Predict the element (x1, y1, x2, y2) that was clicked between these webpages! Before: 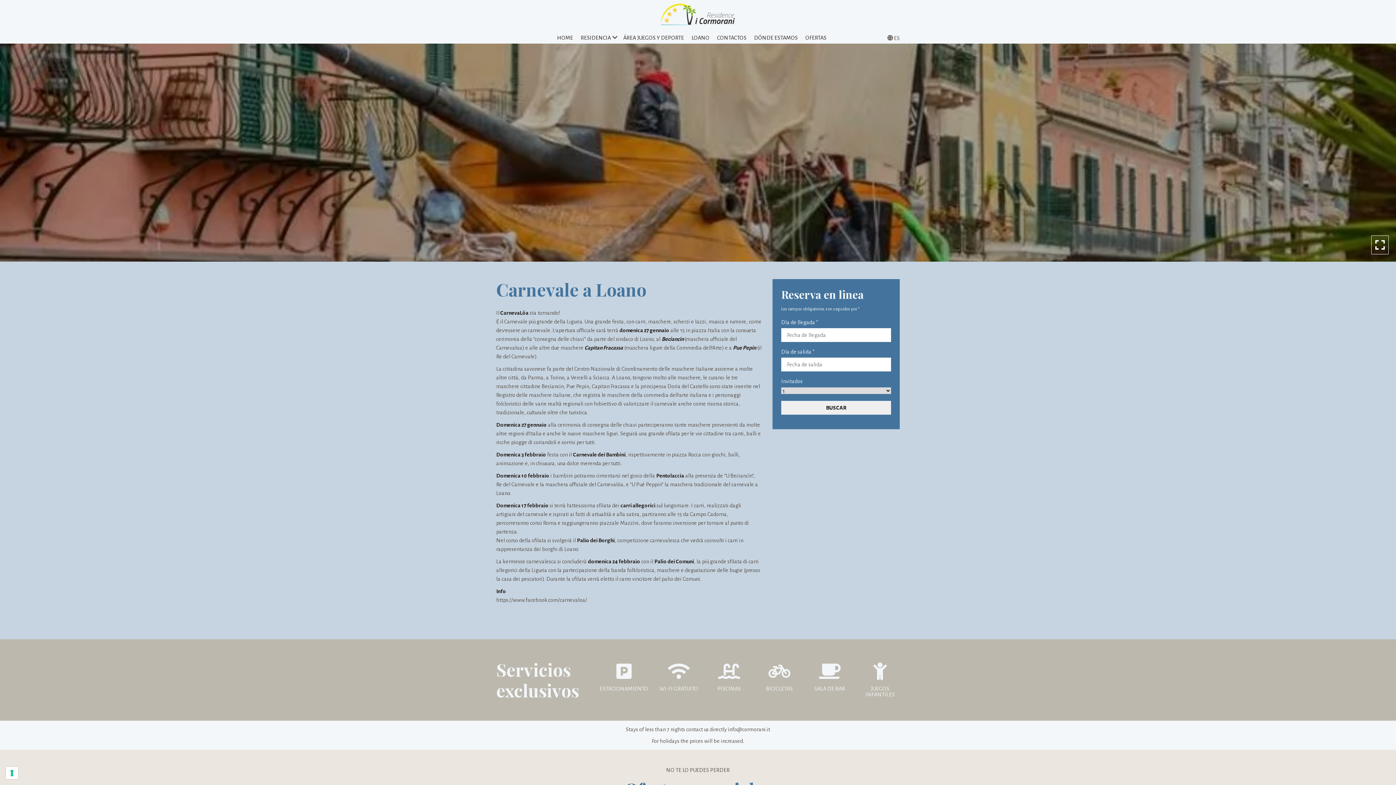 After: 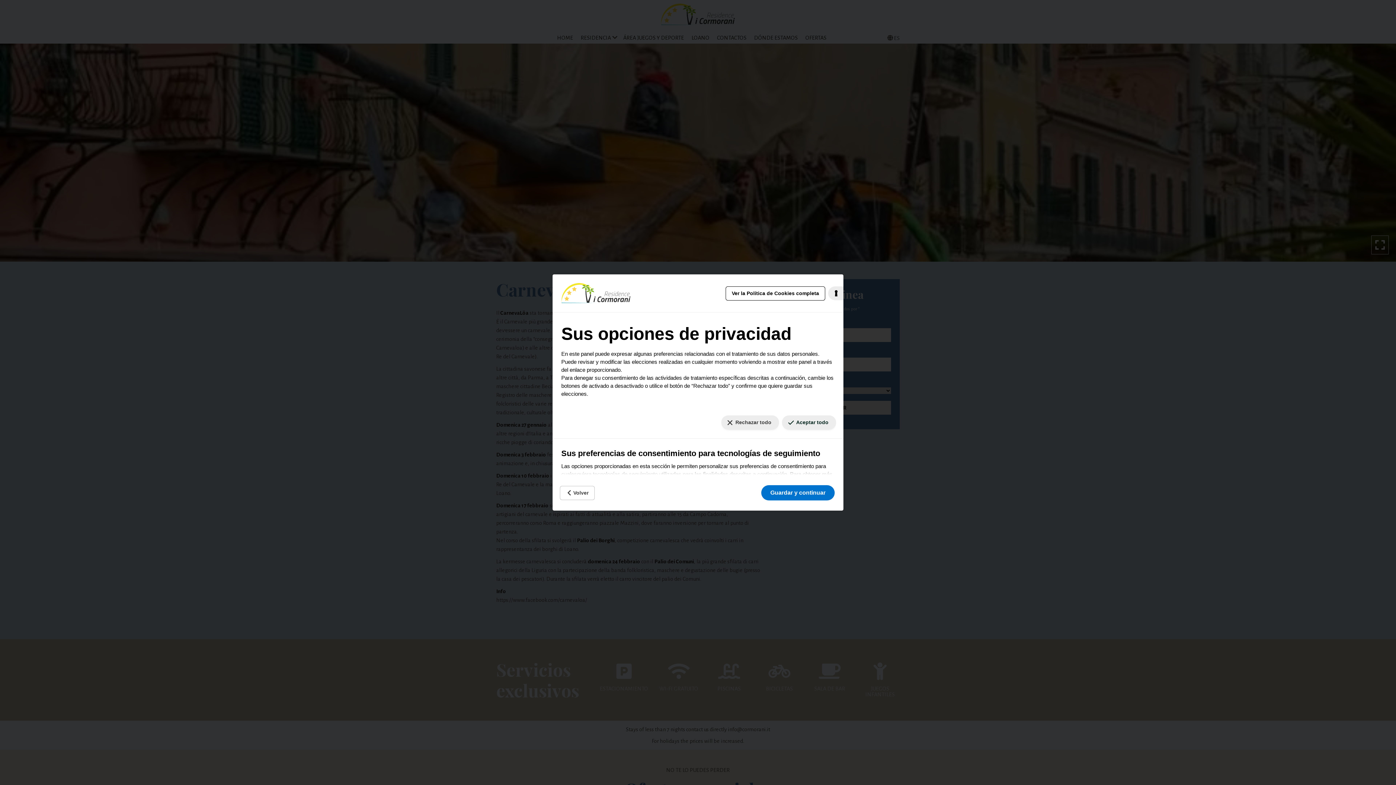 Action: label: Sus preferencias de consentimiento para tecnologías de seguimiento bbox: (5, 767, 18, 779)